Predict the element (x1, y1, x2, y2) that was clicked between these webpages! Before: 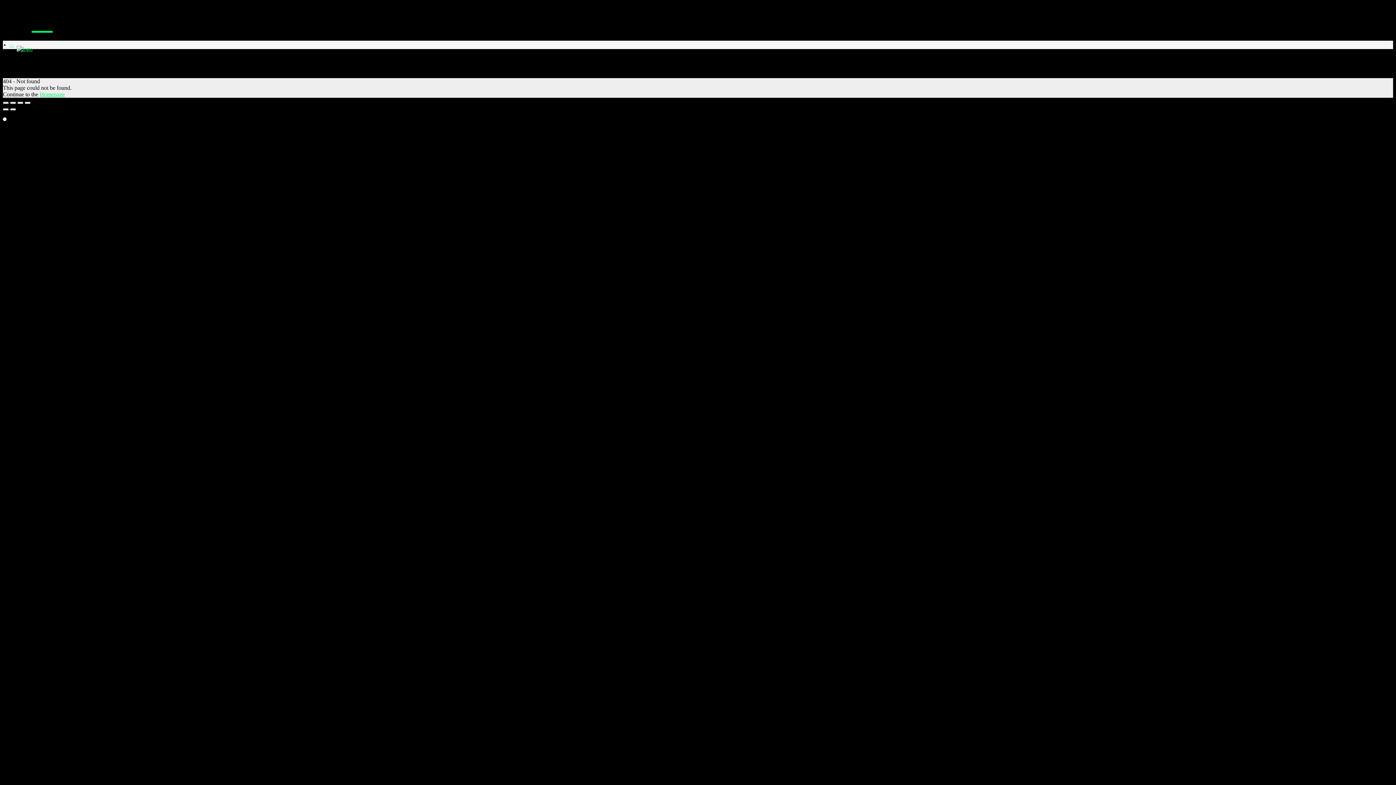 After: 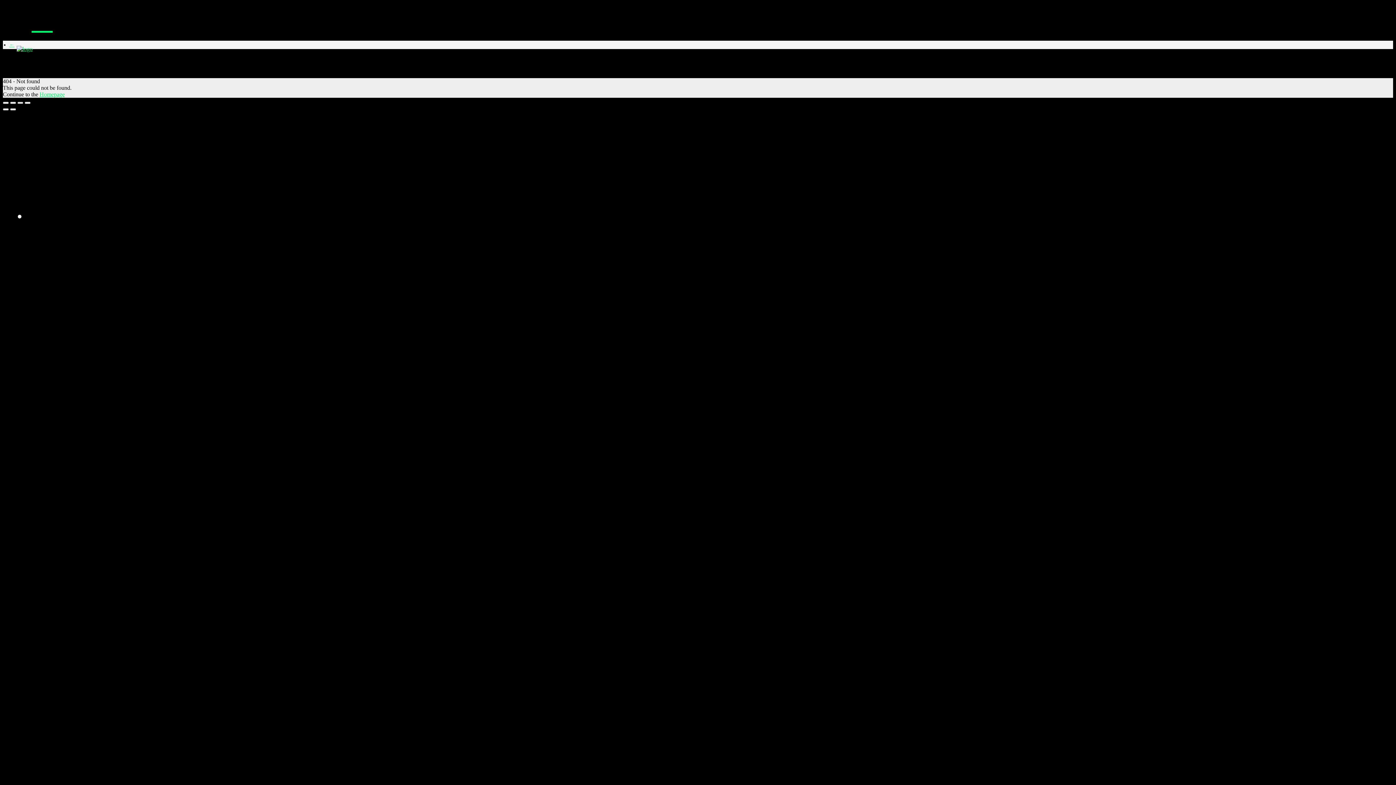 Action: bbox: (17, 101, 23, 104)